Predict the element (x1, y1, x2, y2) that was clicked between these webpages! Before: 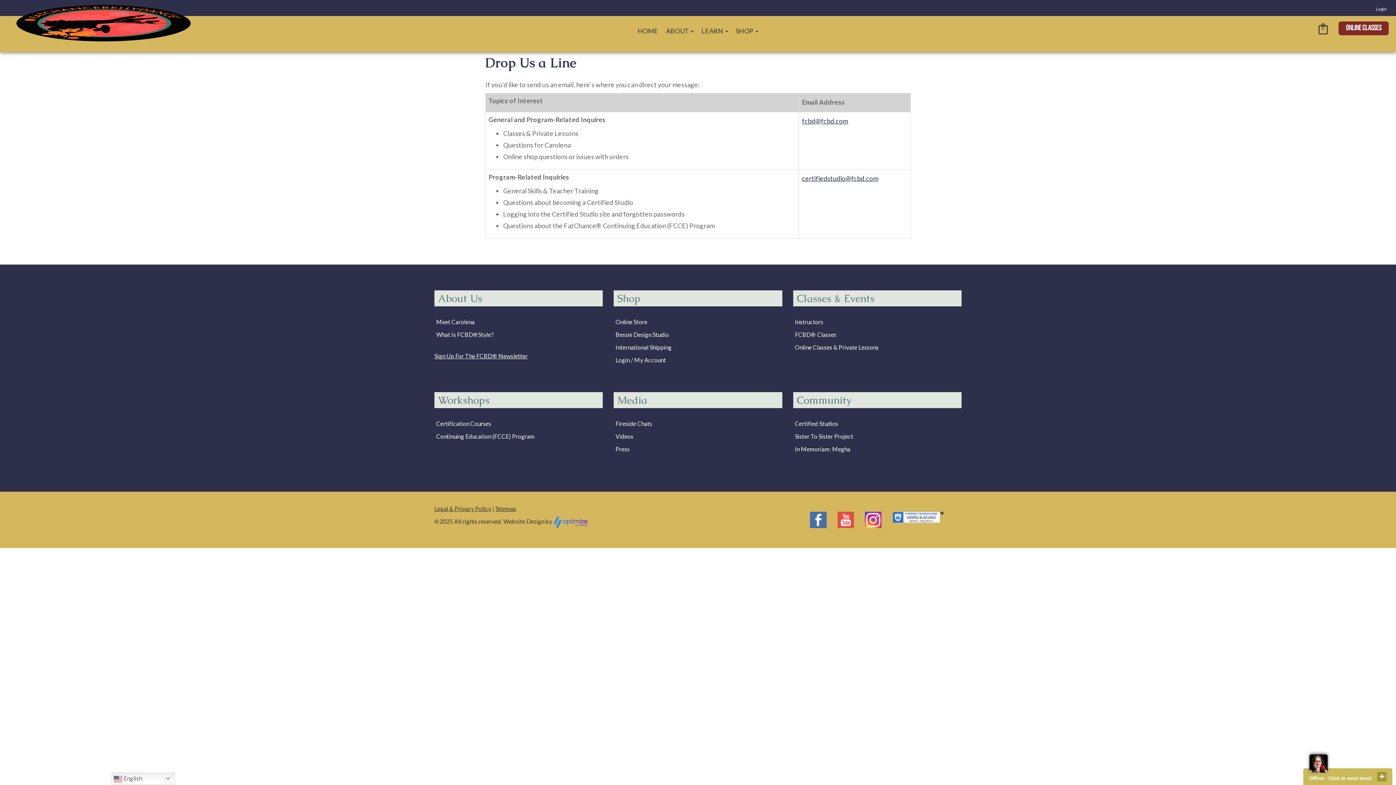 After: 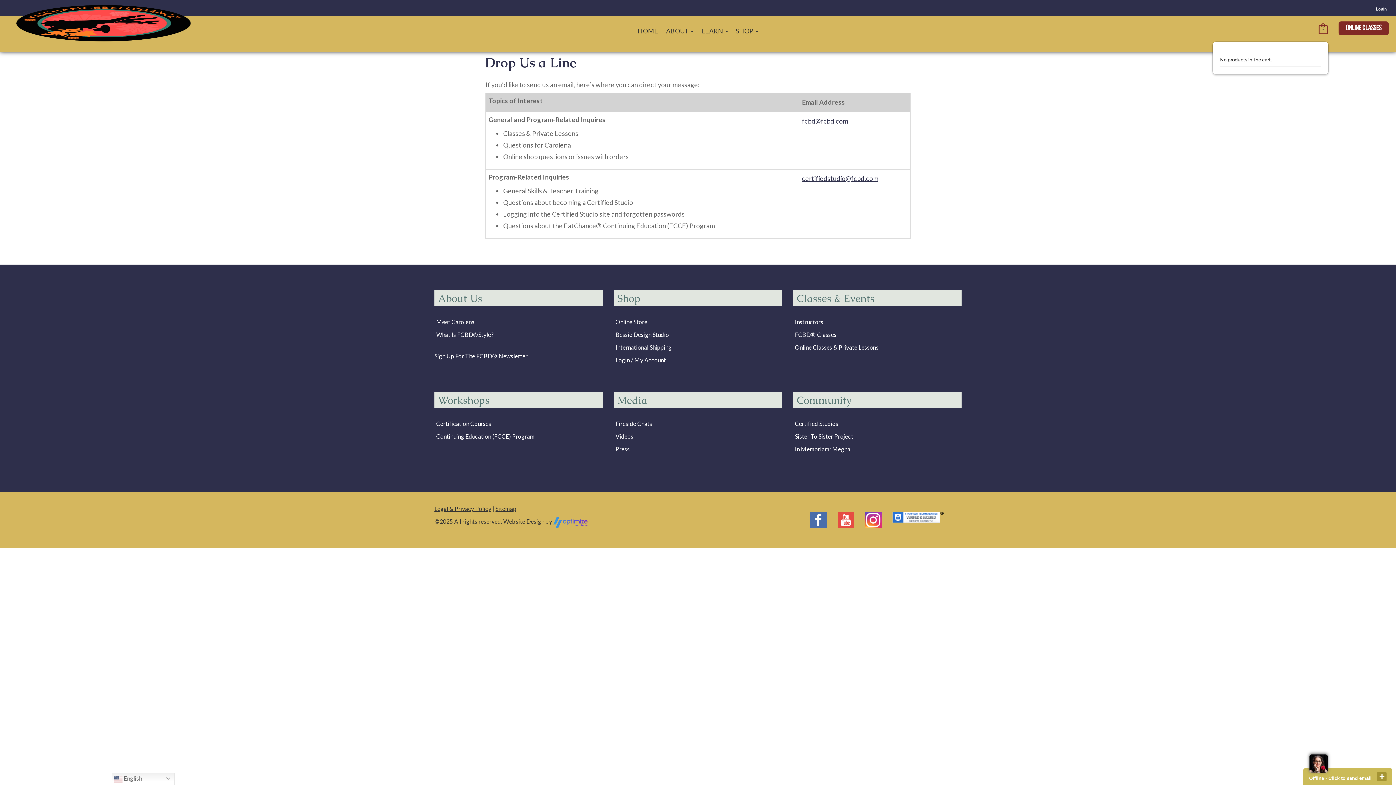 Action: bbox: (1318, 23, 1329, 34) label: 0